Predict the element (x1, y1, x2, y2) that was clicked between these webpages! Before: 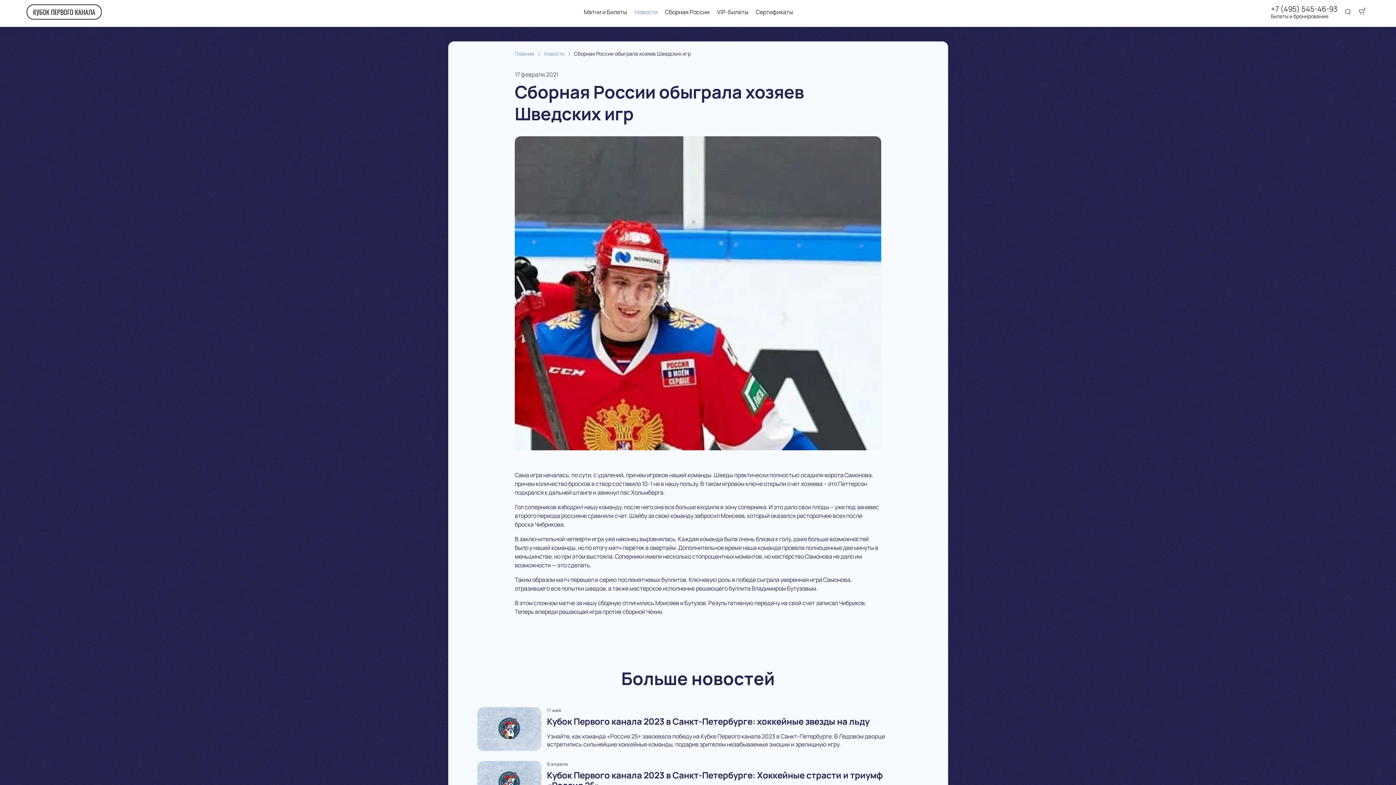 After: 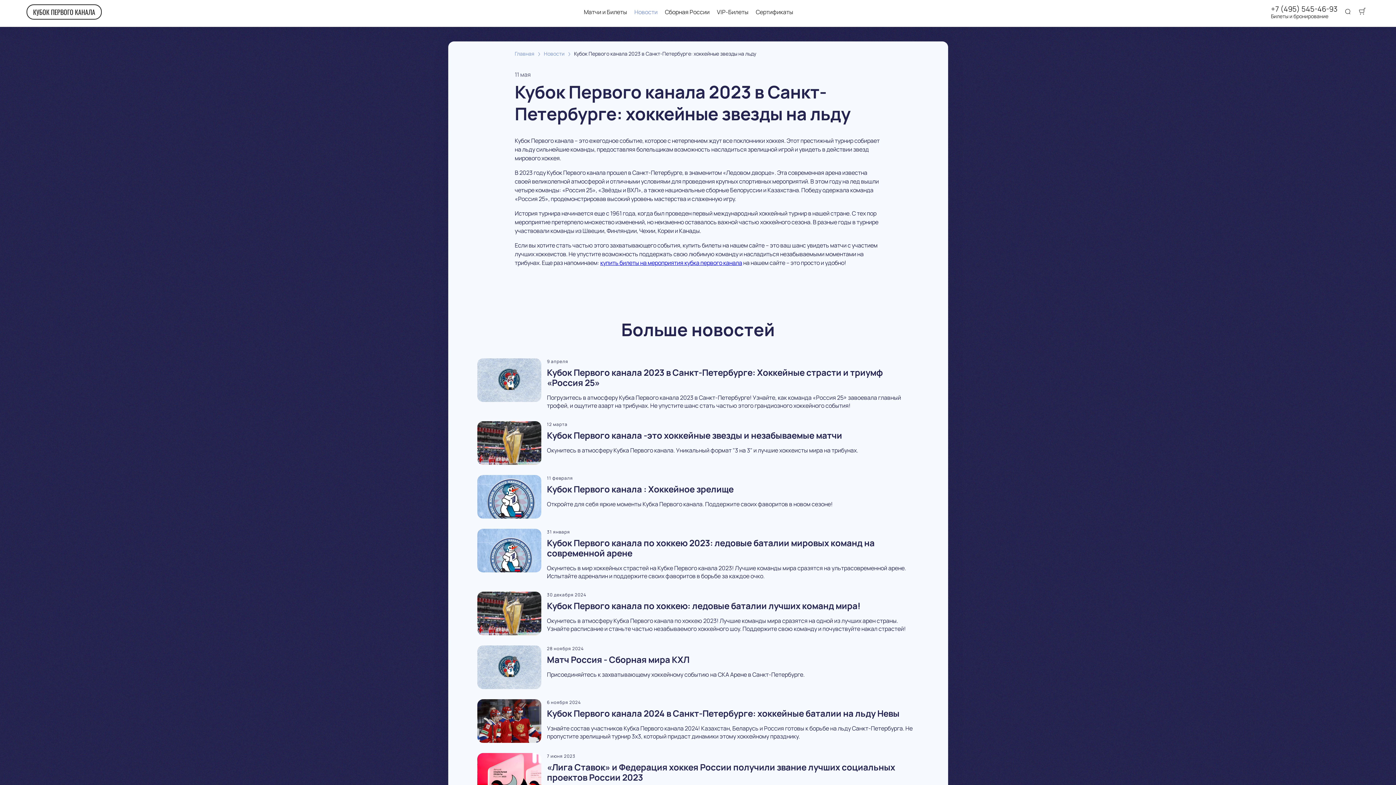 Action: label: 11 мая

Кубок Первого канала 2023 в Санкт-Петербурге: хоккейные звезды на льду

Узнайте, как команда «Россия 25» завоевала победу на Кубке Первого канала 2023 в Санкт-Петербурге. В Ледовом дворце встретились сильнейшие хоккейные команды, подарив зрителям незабываемые эмоции и зрелищную игру. bbox: (477, 707, 919, 755)